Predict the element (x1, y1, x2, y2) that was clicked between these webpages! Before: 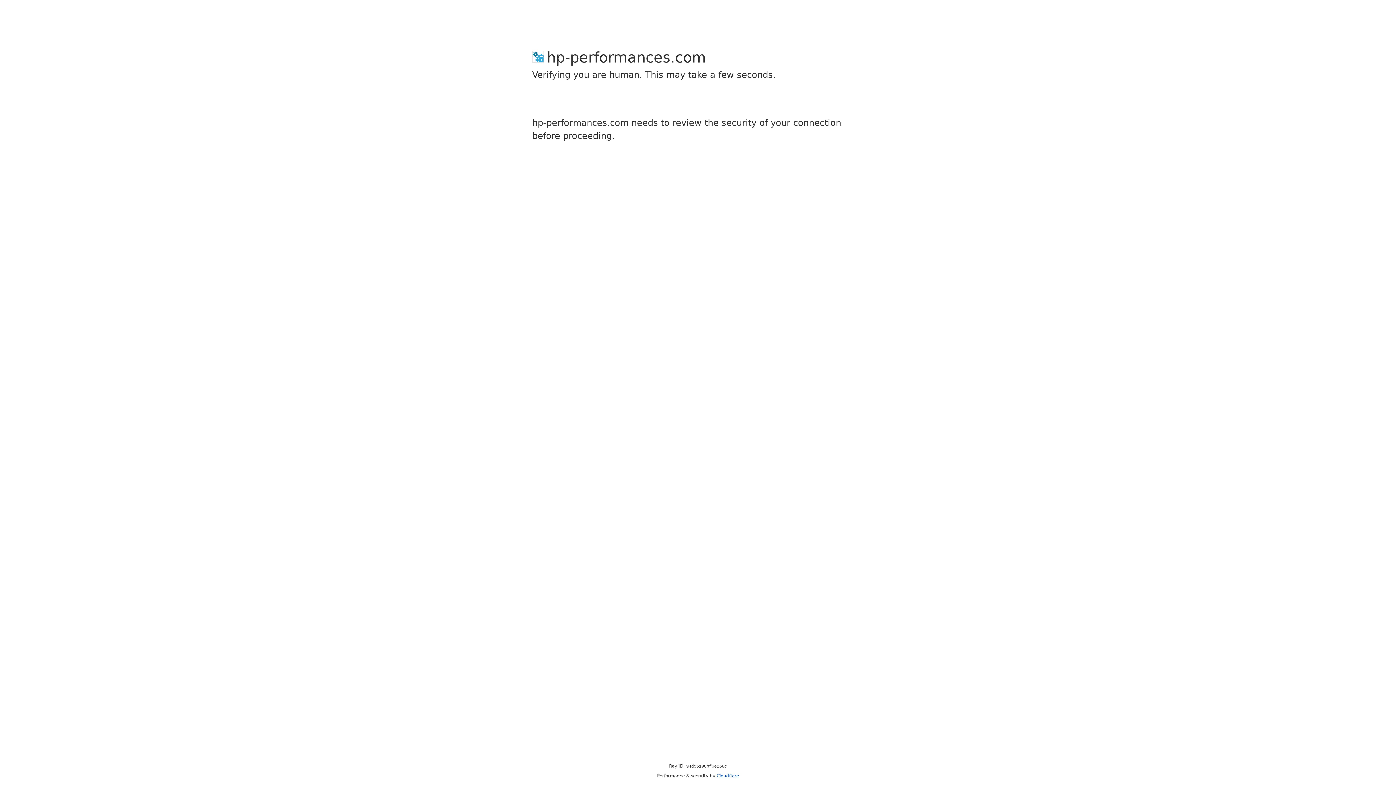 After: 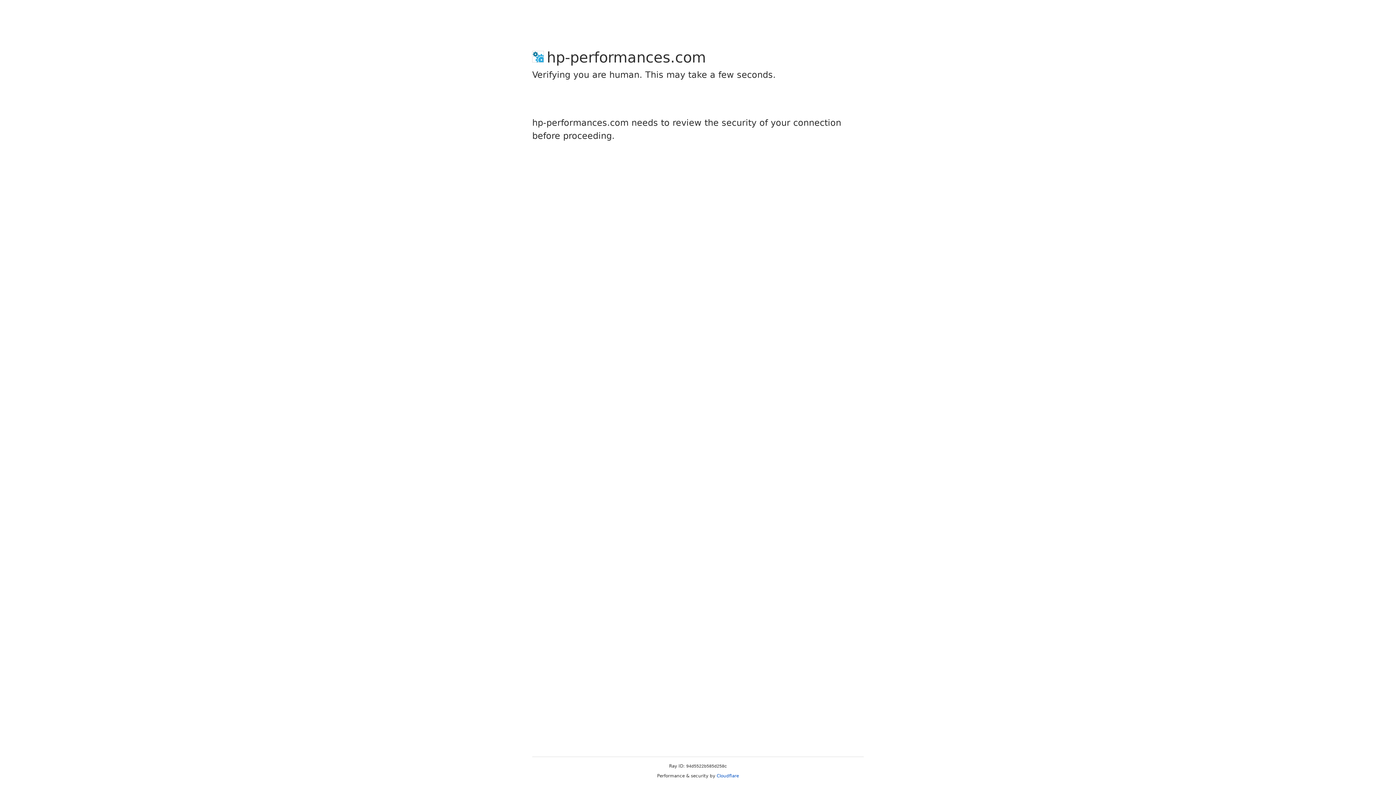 Action: label: Cloudflare bbox: (716, 773, 739, 778)